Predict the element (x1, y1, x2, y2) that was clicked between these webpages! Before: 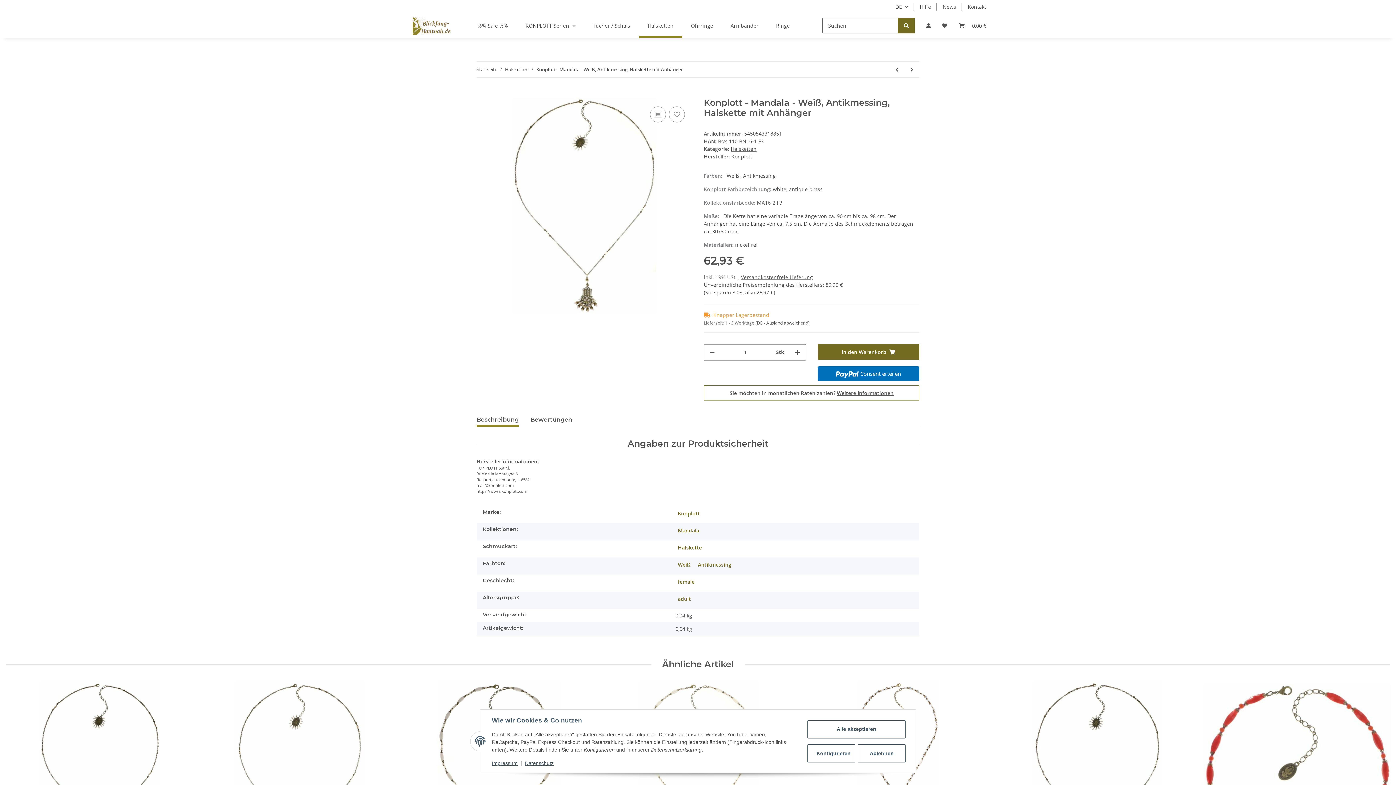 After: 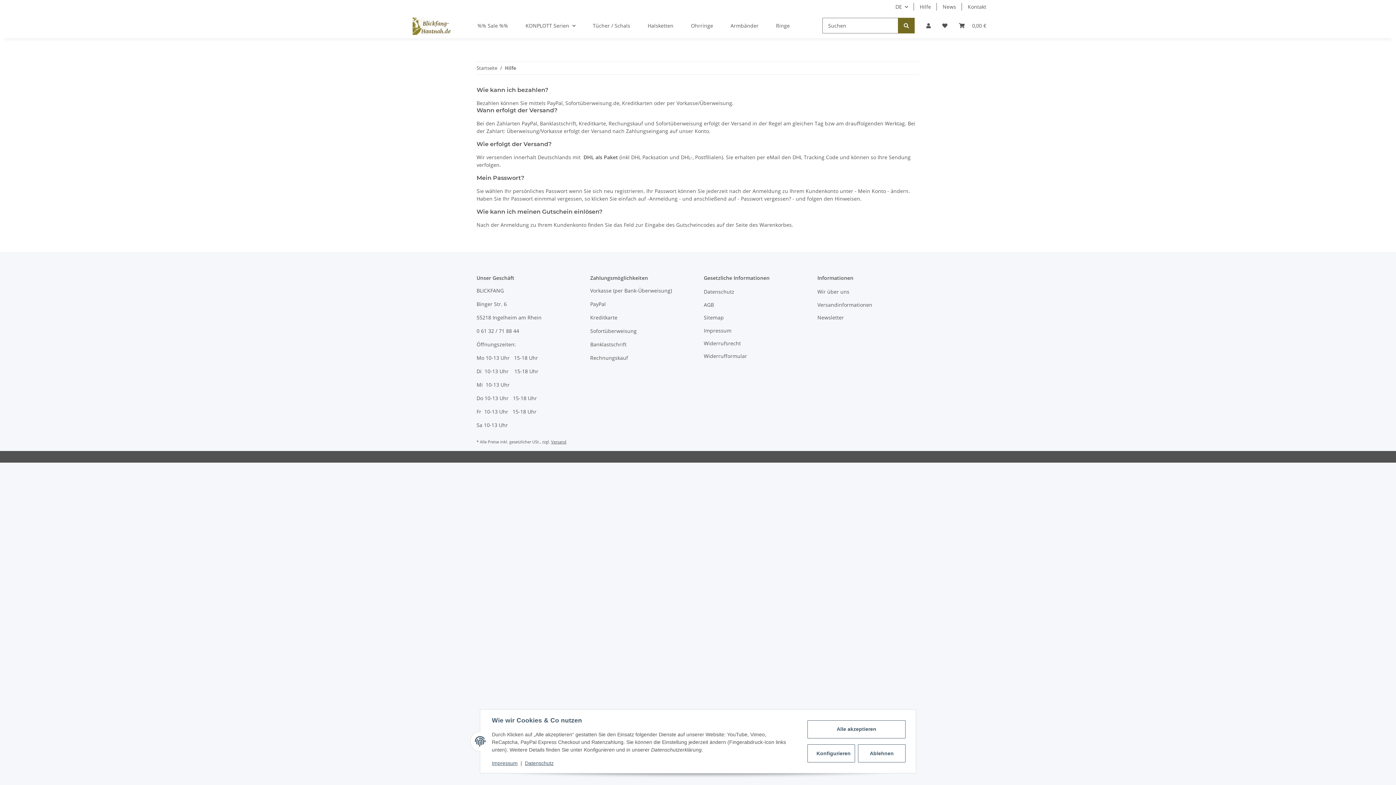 Action: bbox: (914, 0, 937, 13) label: Hilfe